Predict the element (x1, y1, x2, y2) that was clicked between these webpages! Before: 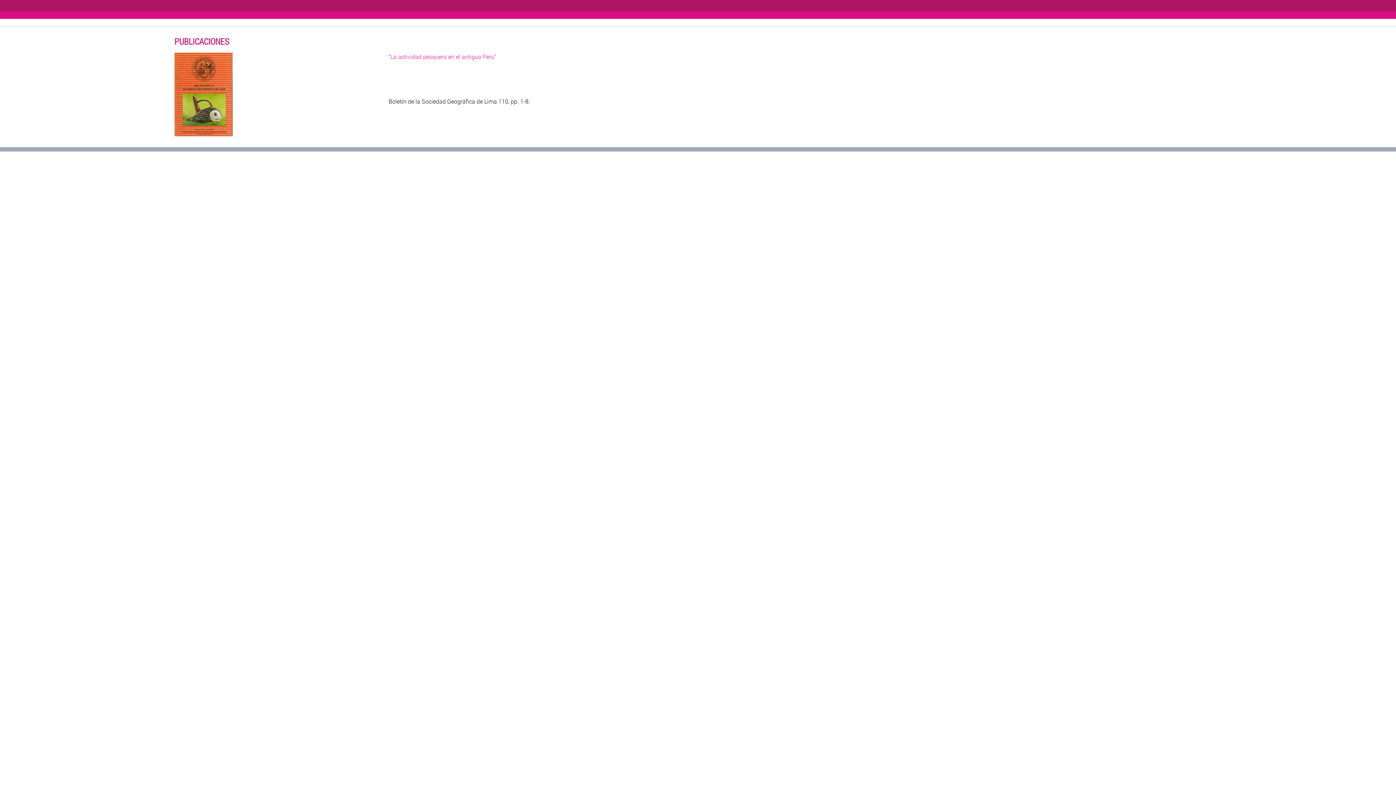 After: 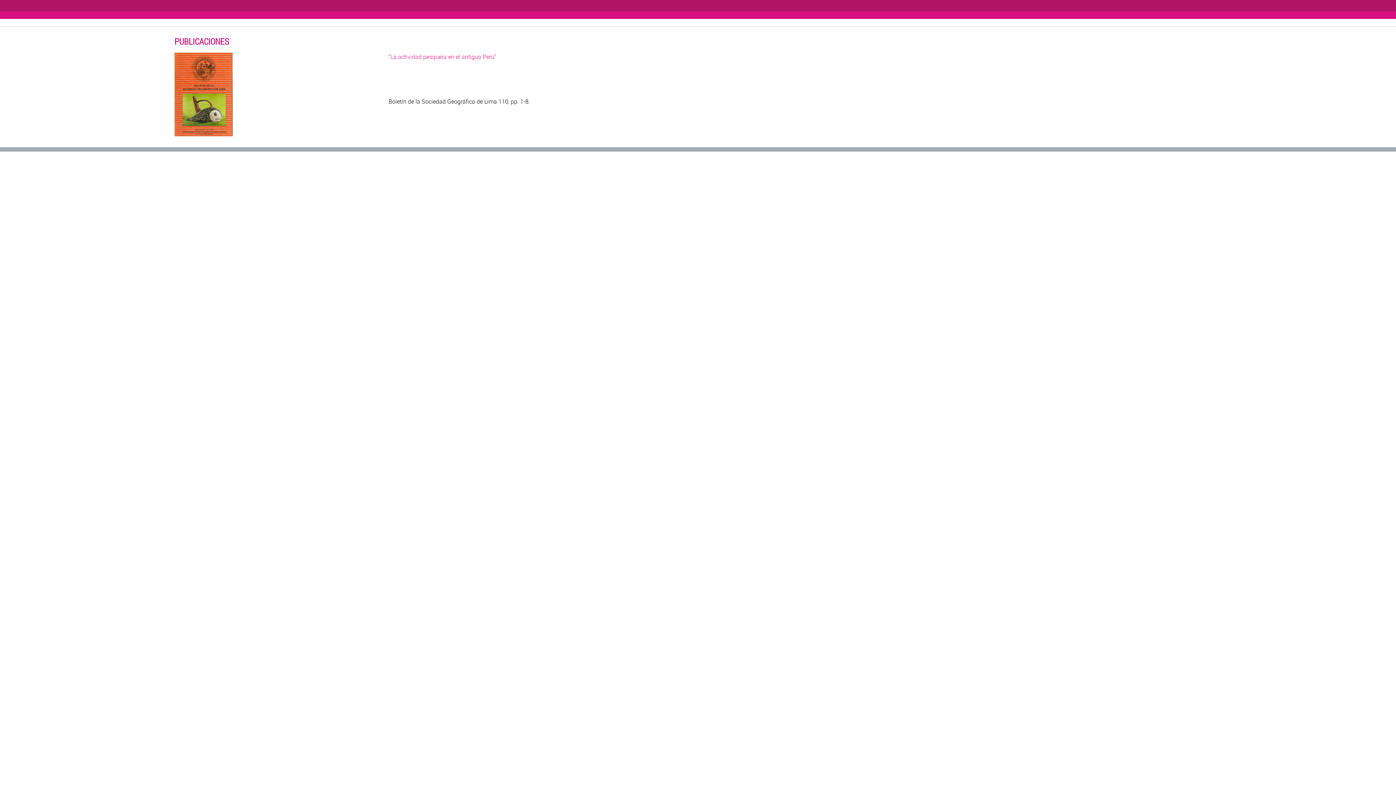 Action: bbox: (174, 52, 384, 138)